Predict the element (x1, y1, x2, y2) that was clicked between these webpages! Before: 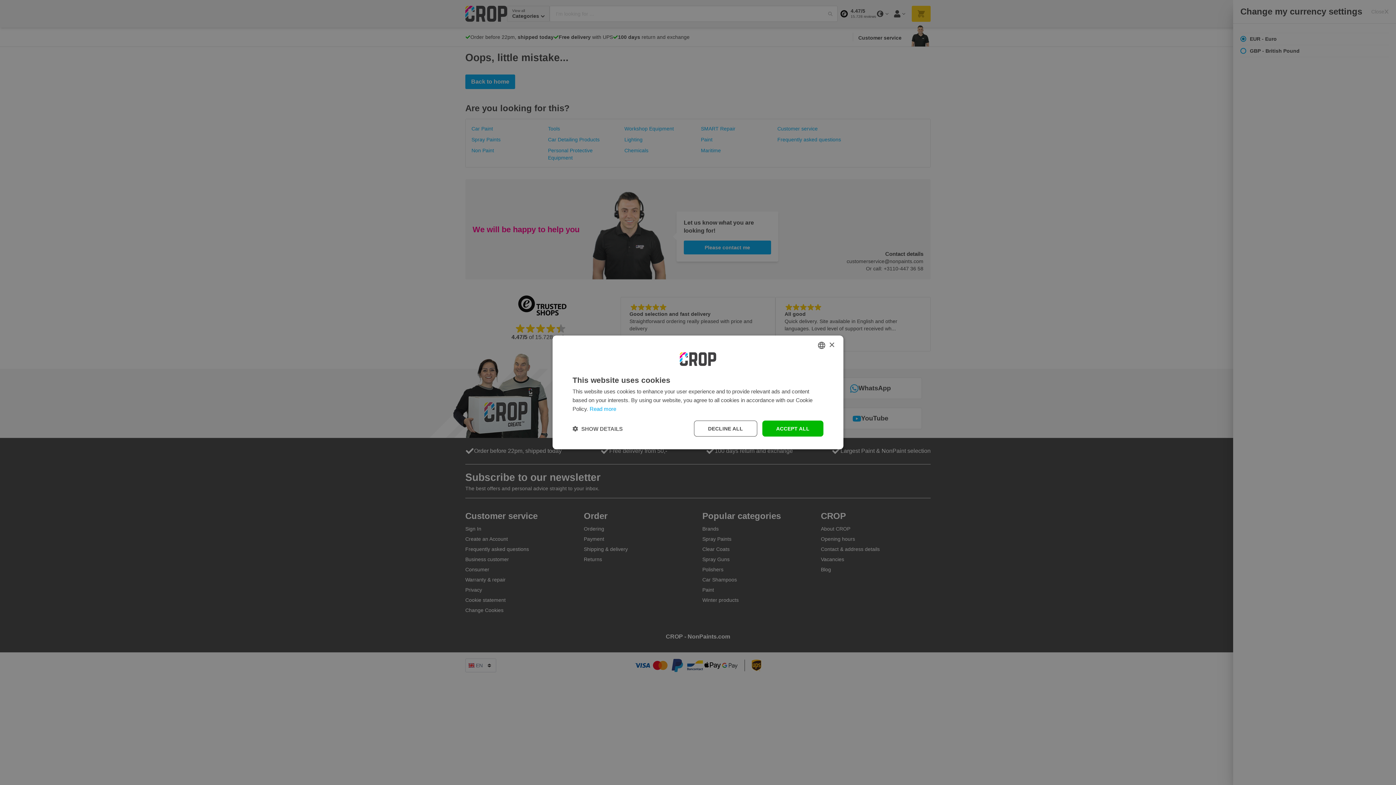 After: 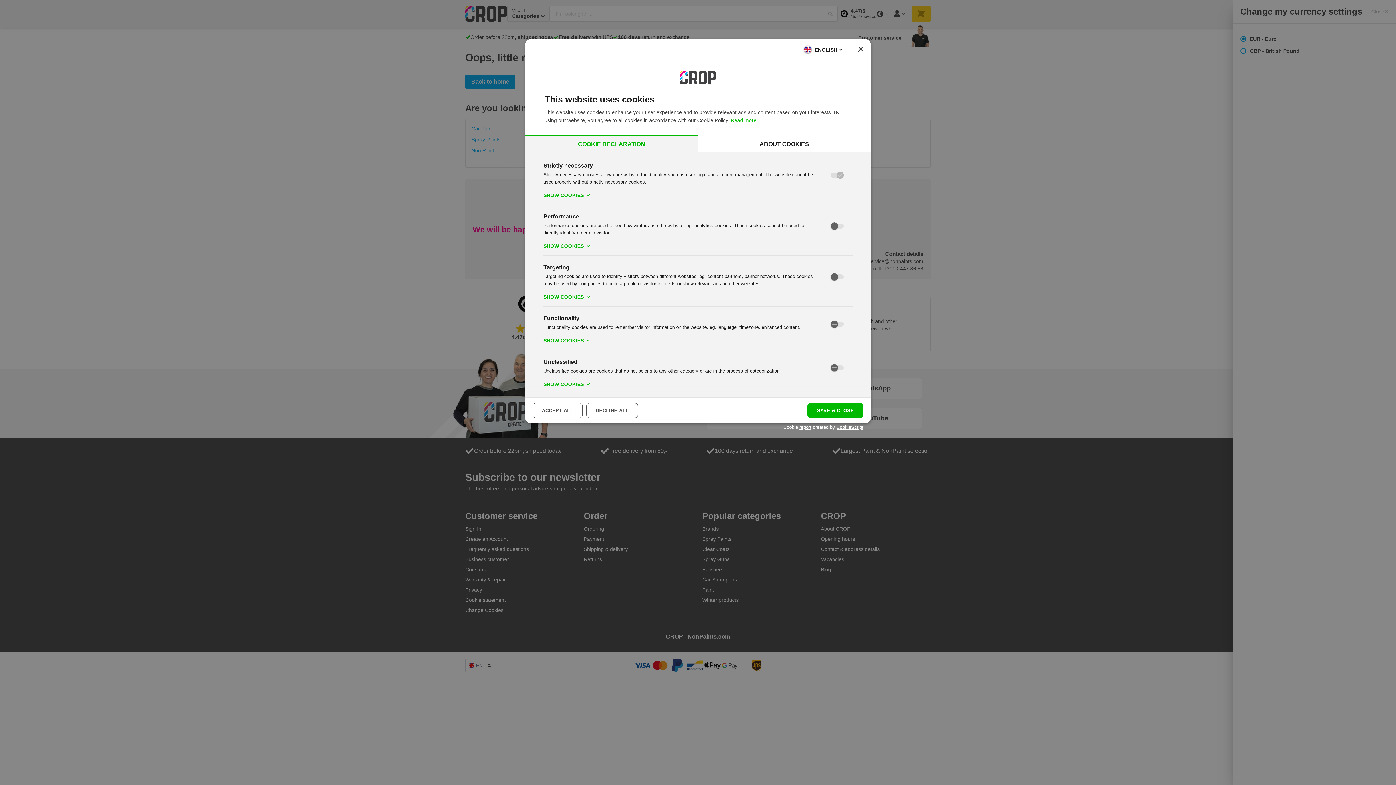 Action: bbox: (572, 425, 622, 432) label:  SHOW DETAILS